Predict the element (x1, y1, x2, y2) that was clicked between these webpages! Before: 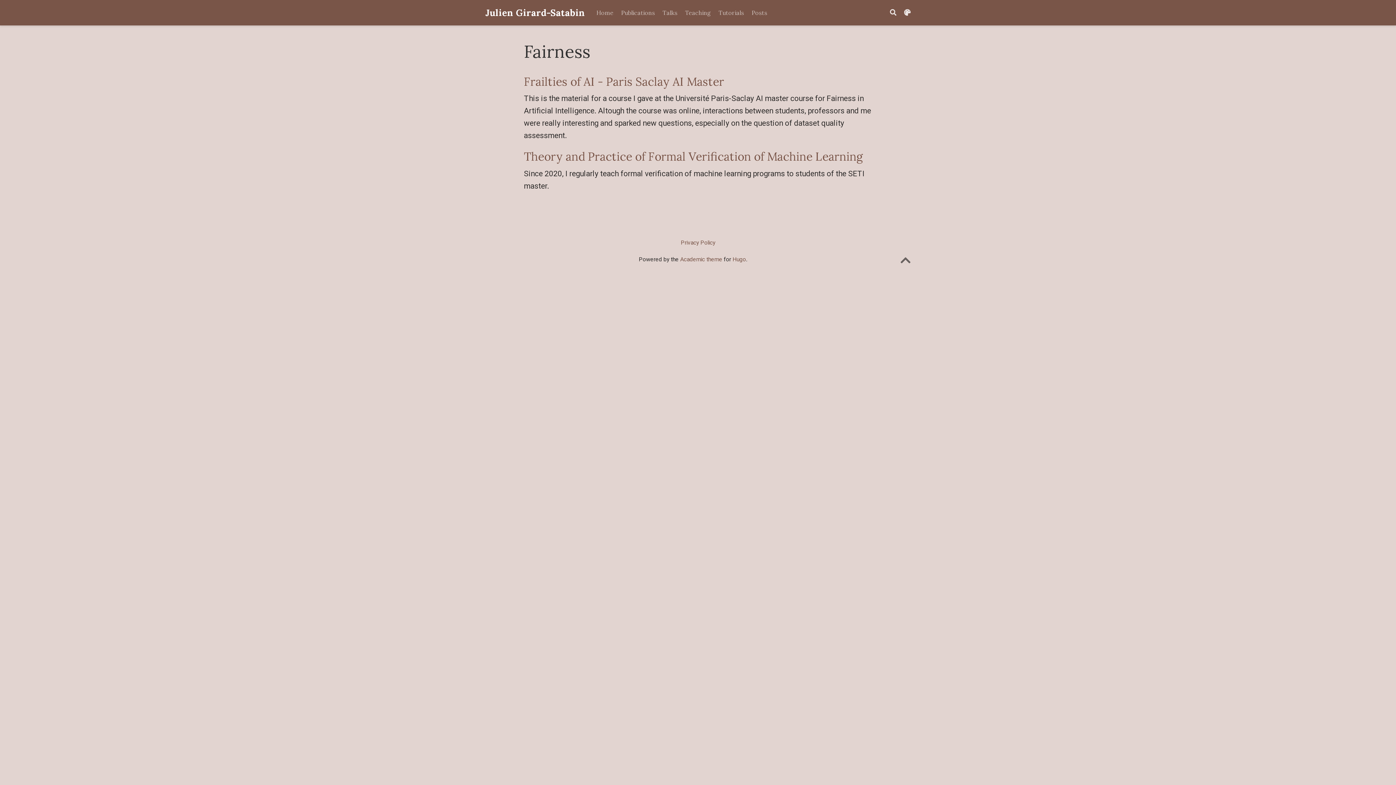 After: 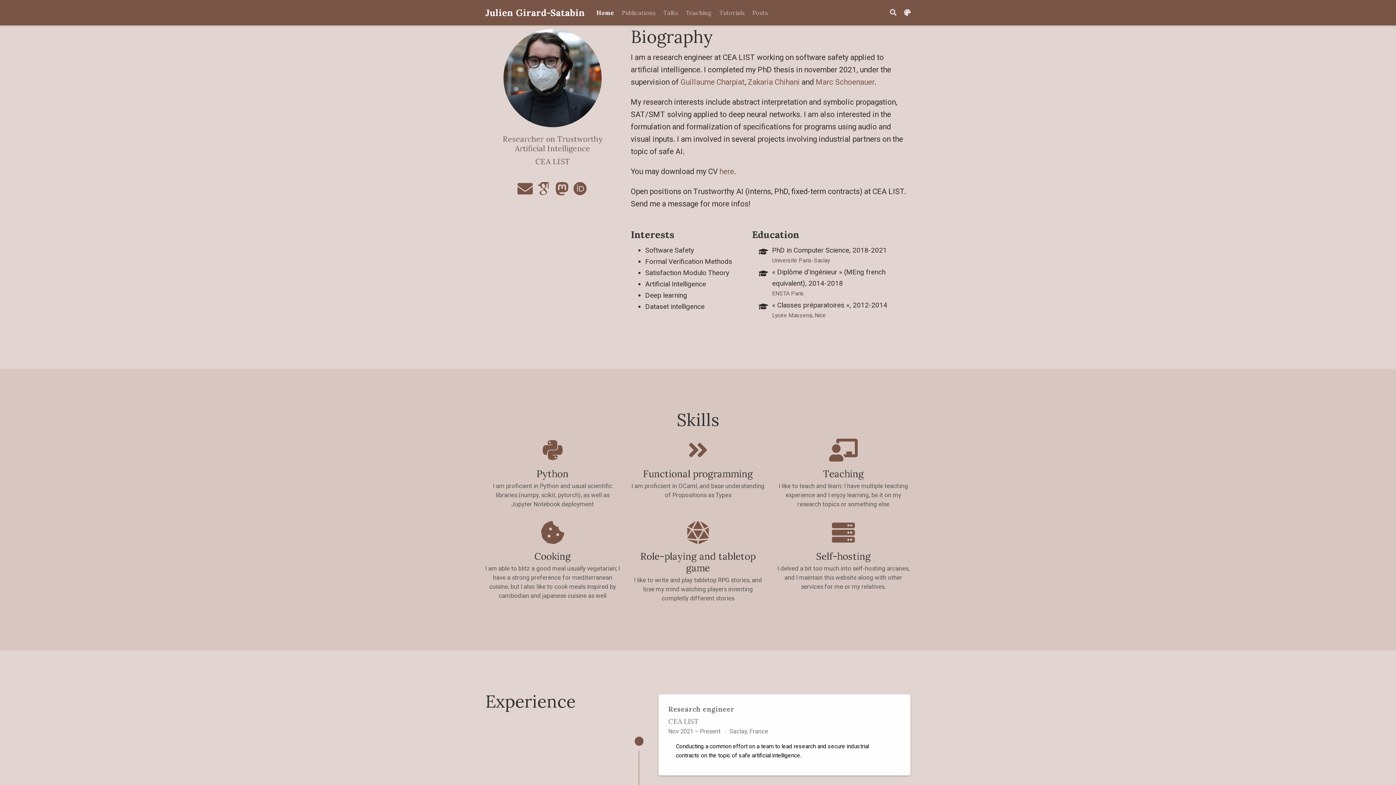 Action: label: Home bbox: (592, 5, 617, 20)